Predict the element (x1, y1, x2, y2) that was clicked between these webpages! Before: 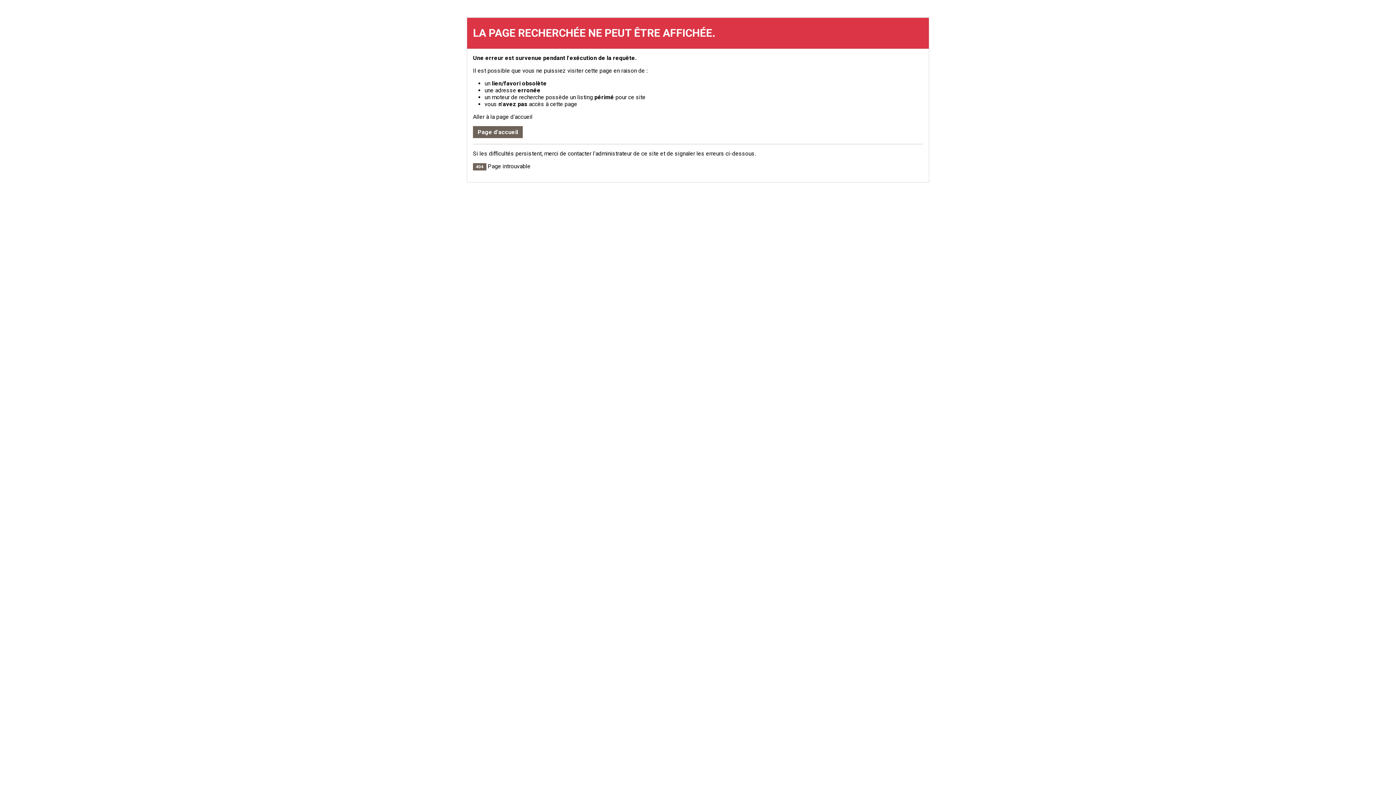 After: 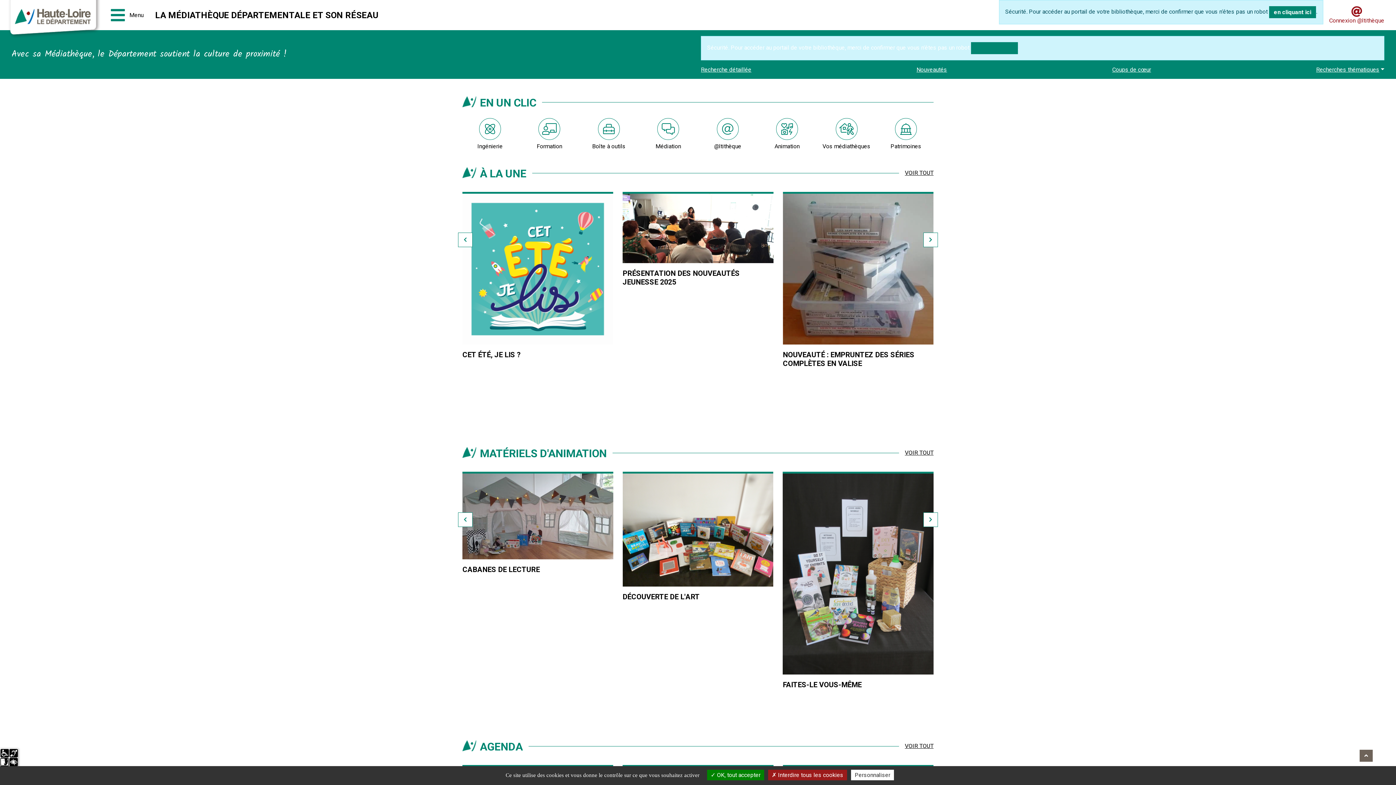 Action: bbox: (473, 126, 522, 138) label: Page d'accueil